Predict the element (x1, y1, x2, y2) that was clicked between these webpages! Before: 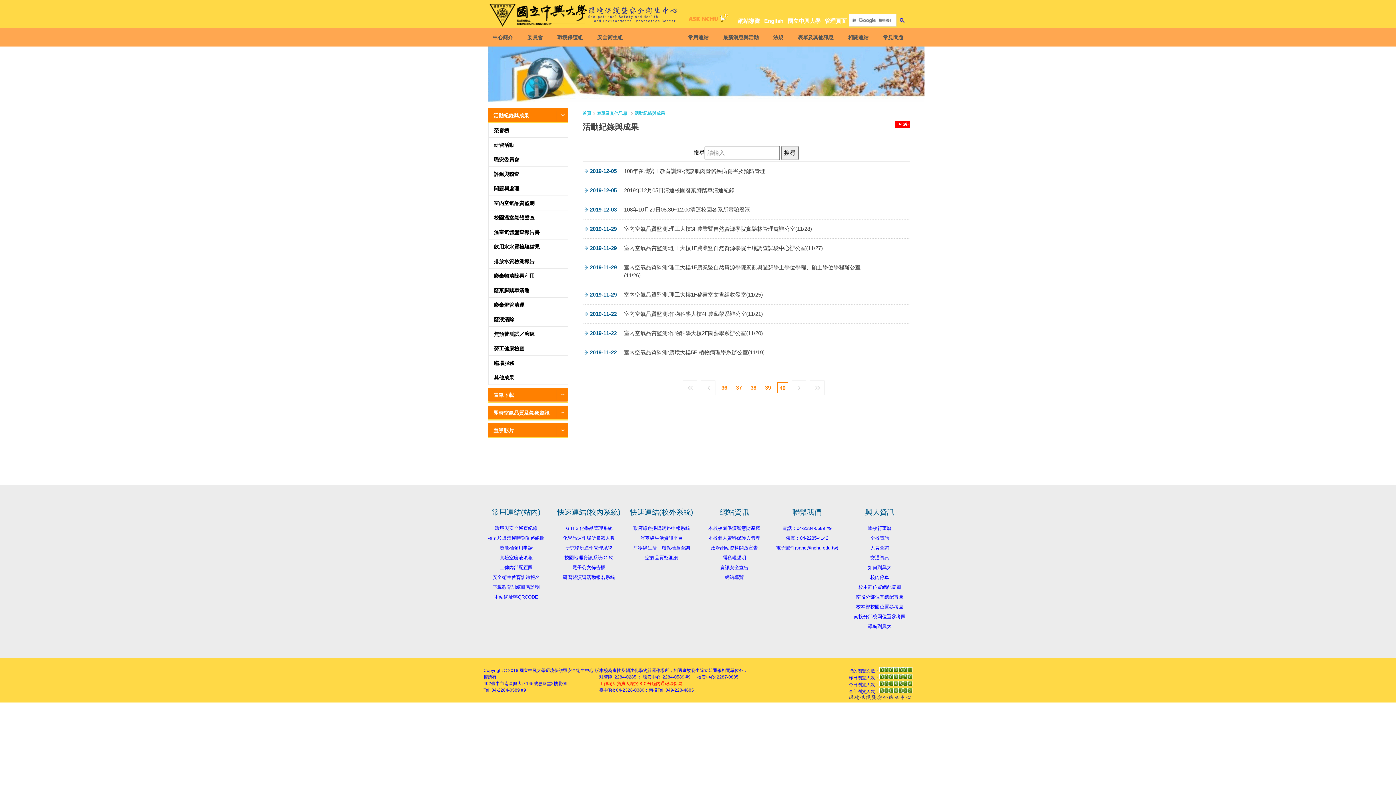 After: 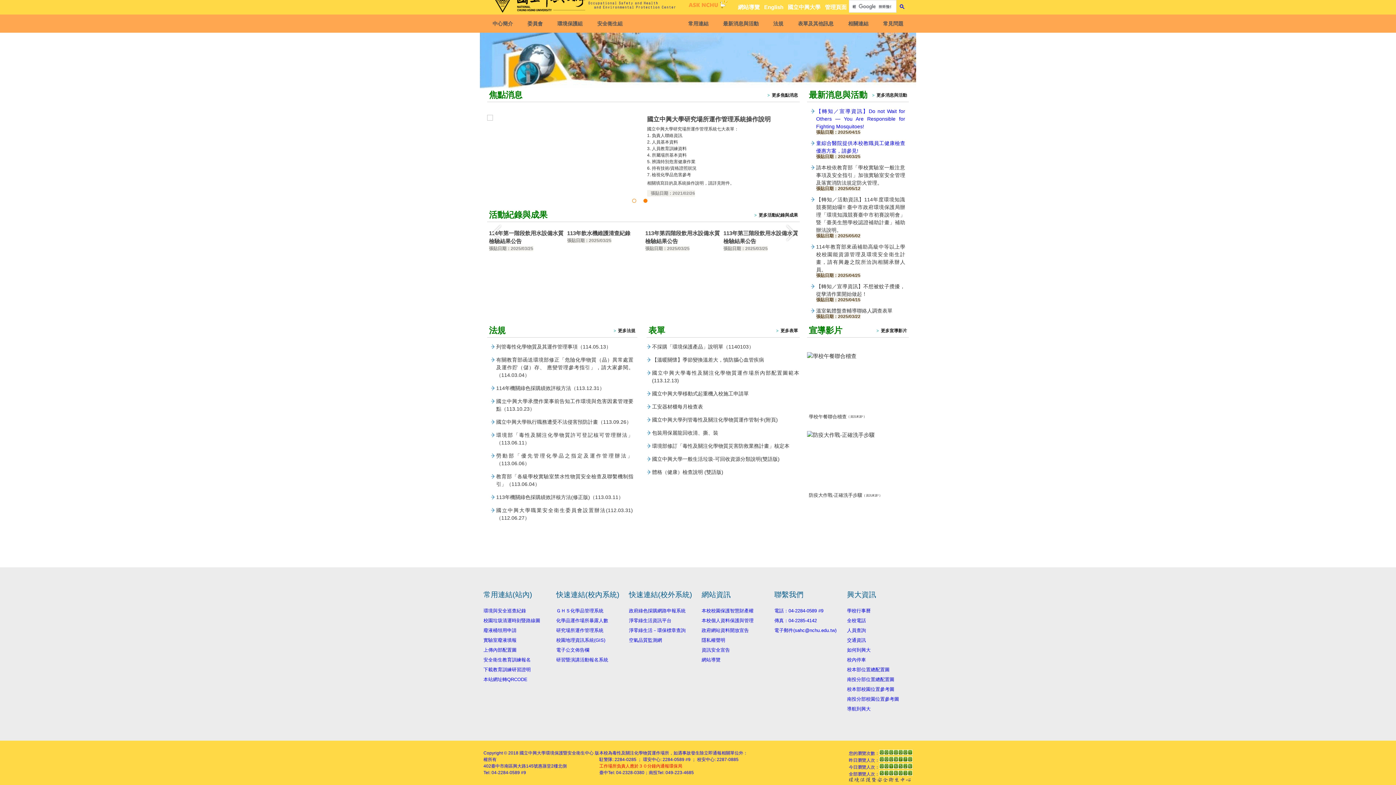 Action: bbox: (786, 535, 828, 541) label: 傳真：04-2285-4142